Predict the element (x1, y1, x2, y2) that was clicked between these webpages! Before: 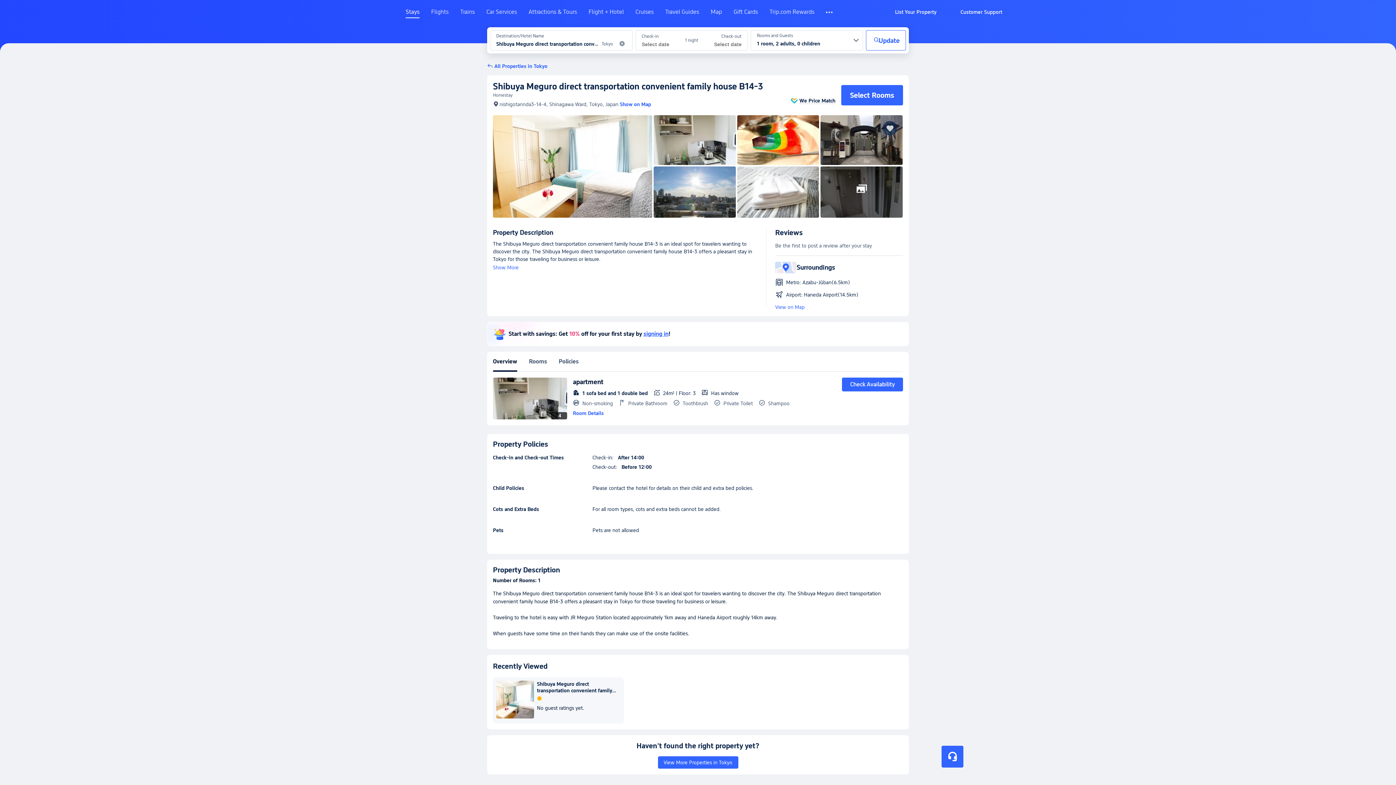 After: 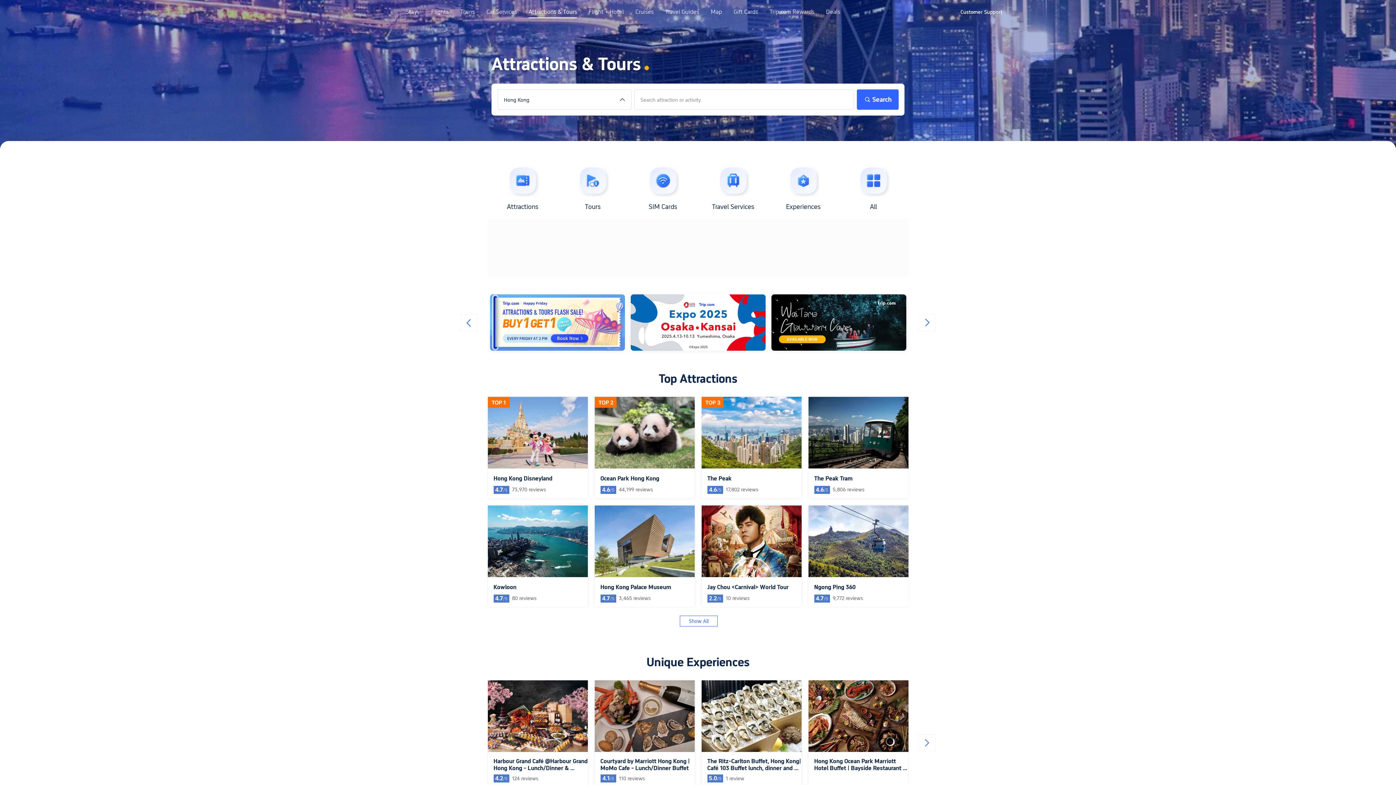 Action: label: Attractions & Tours bbox: (528, 8, 577, 21)